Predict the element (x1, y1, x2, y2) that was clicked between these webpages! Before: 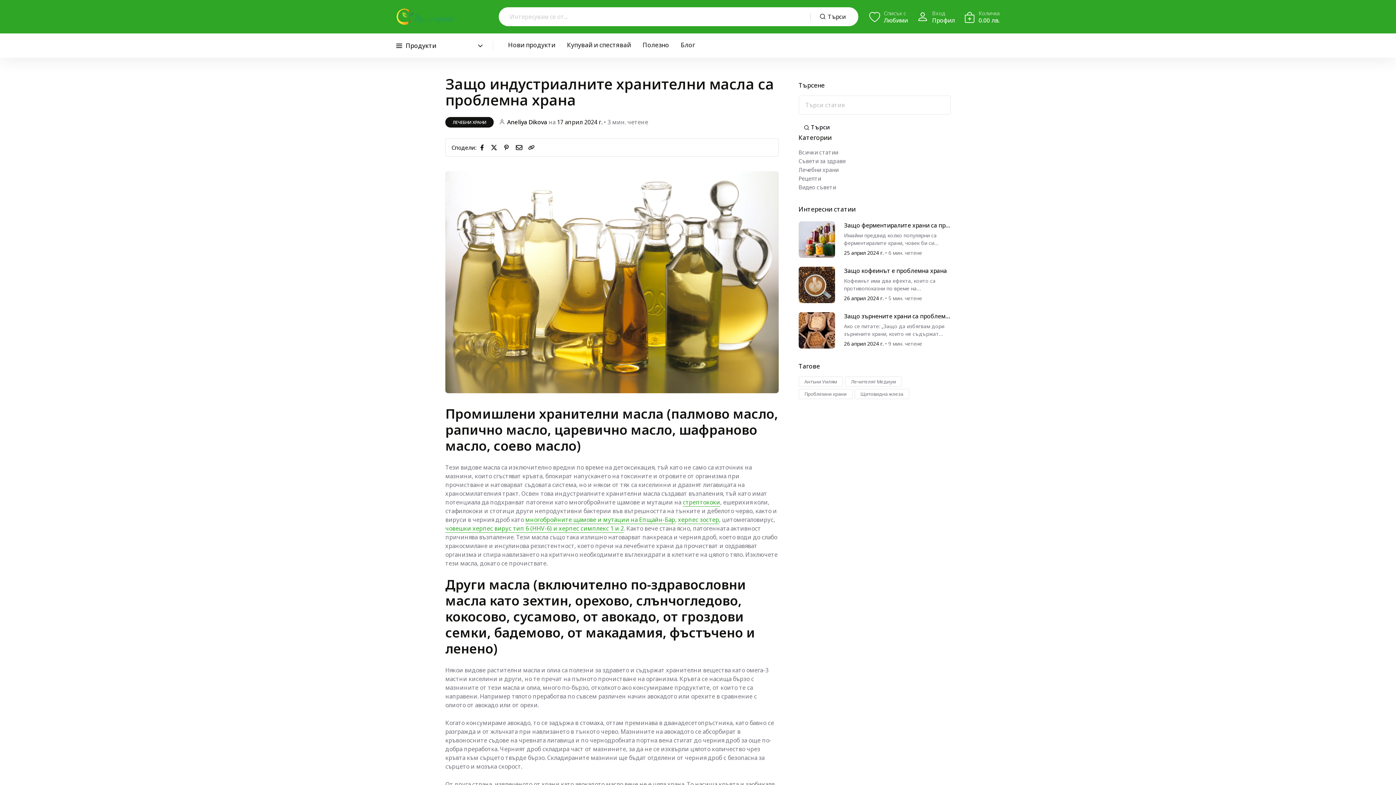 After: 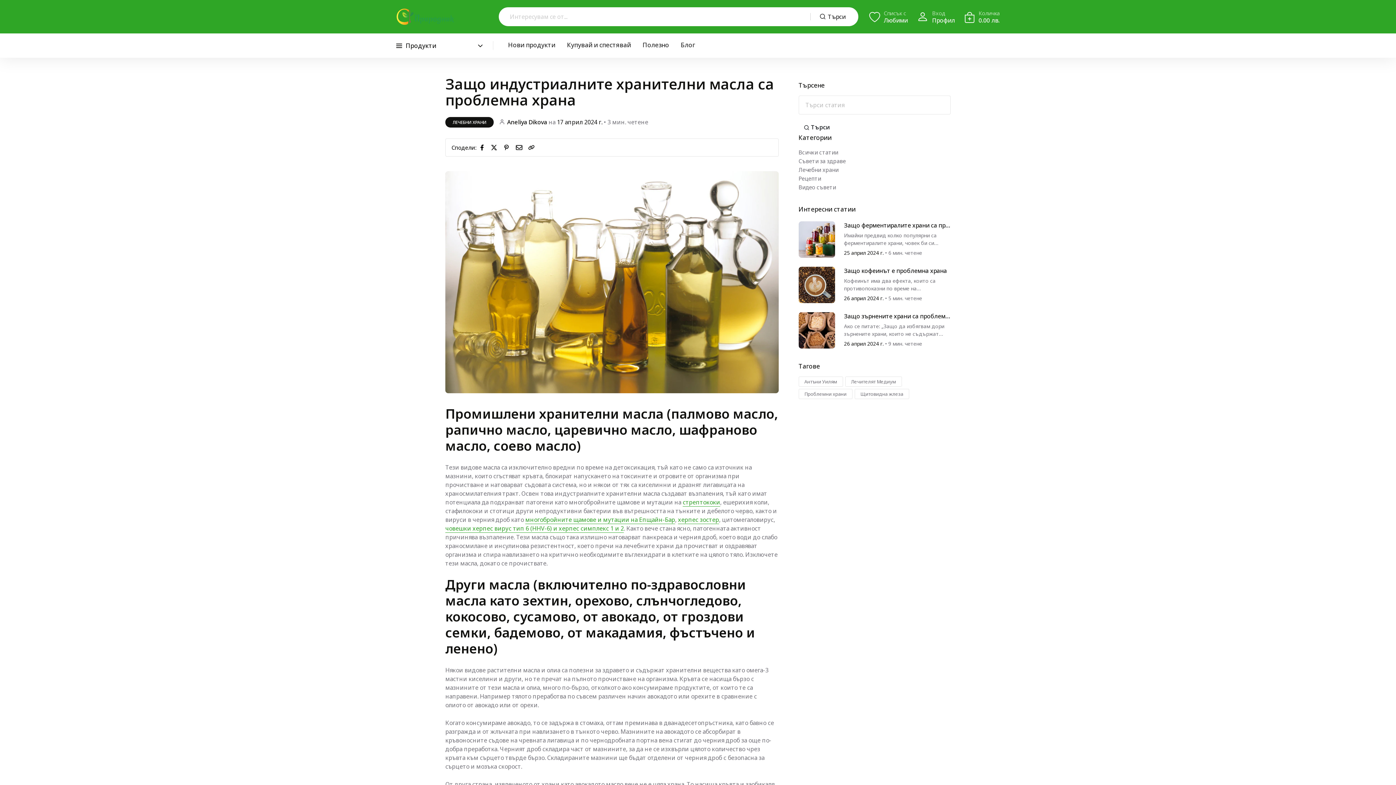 Action: label: Търси bbox: (810, 7, 858, 26)